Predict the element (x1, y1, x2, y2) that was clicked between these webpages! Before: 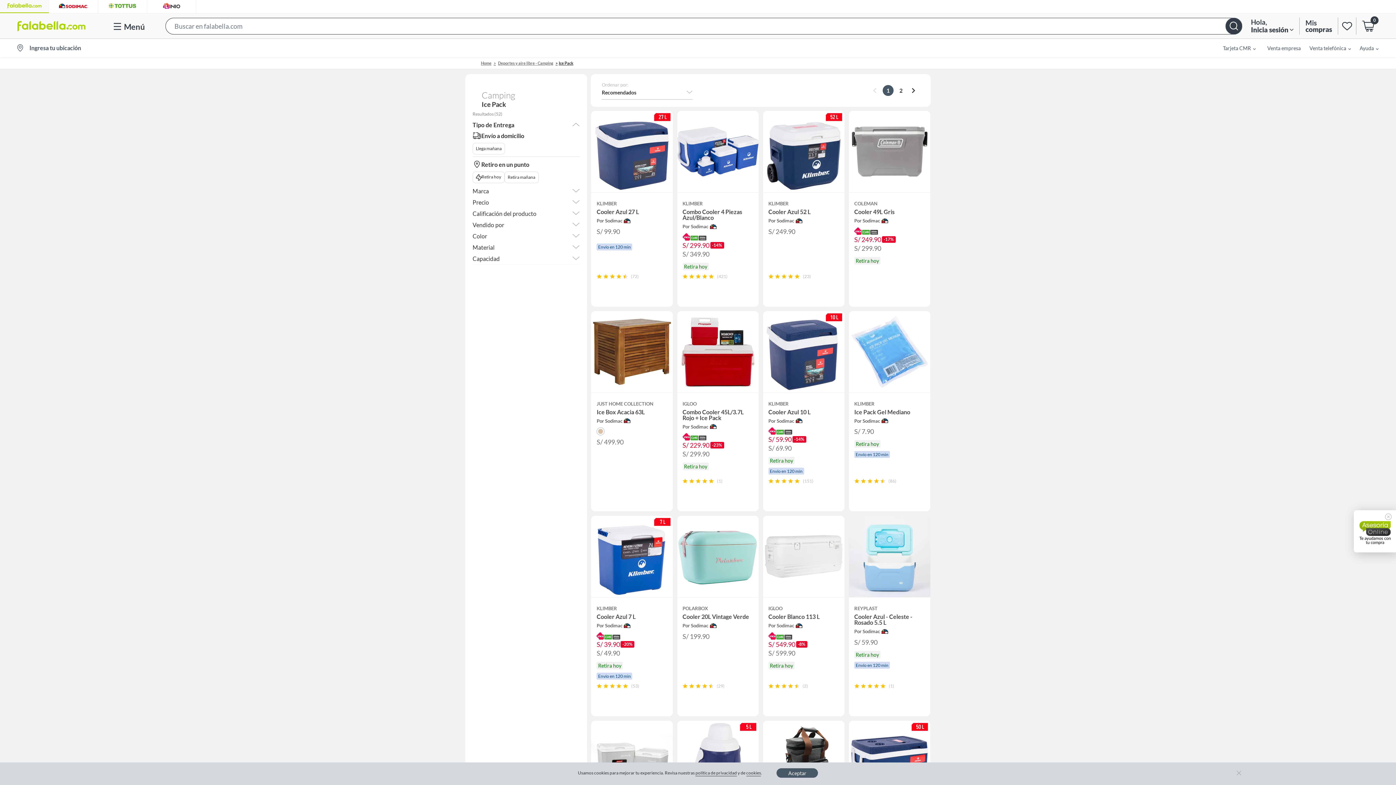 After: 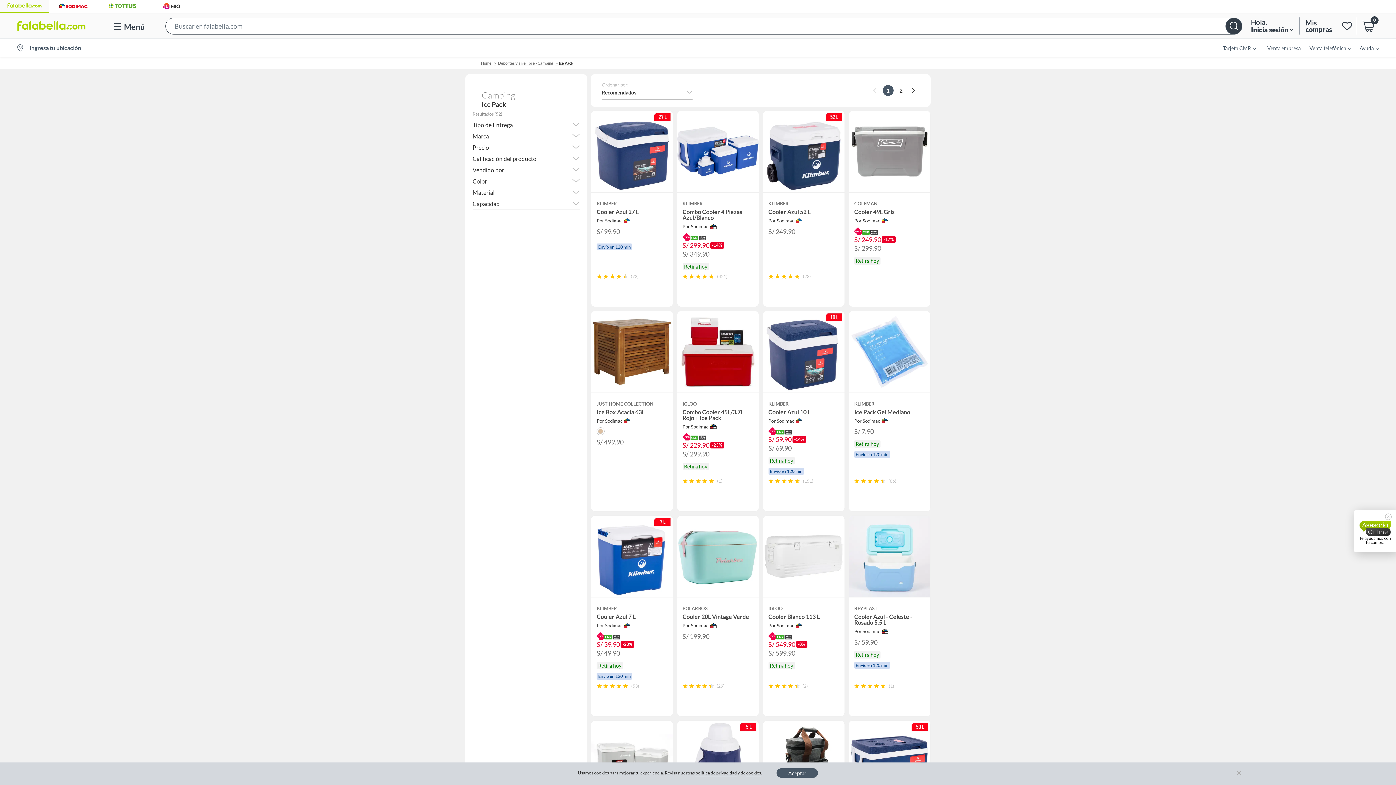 Action: bbox: (472, 121, 580, 128) label: Tipo de Entrega
Tipo de Entrega